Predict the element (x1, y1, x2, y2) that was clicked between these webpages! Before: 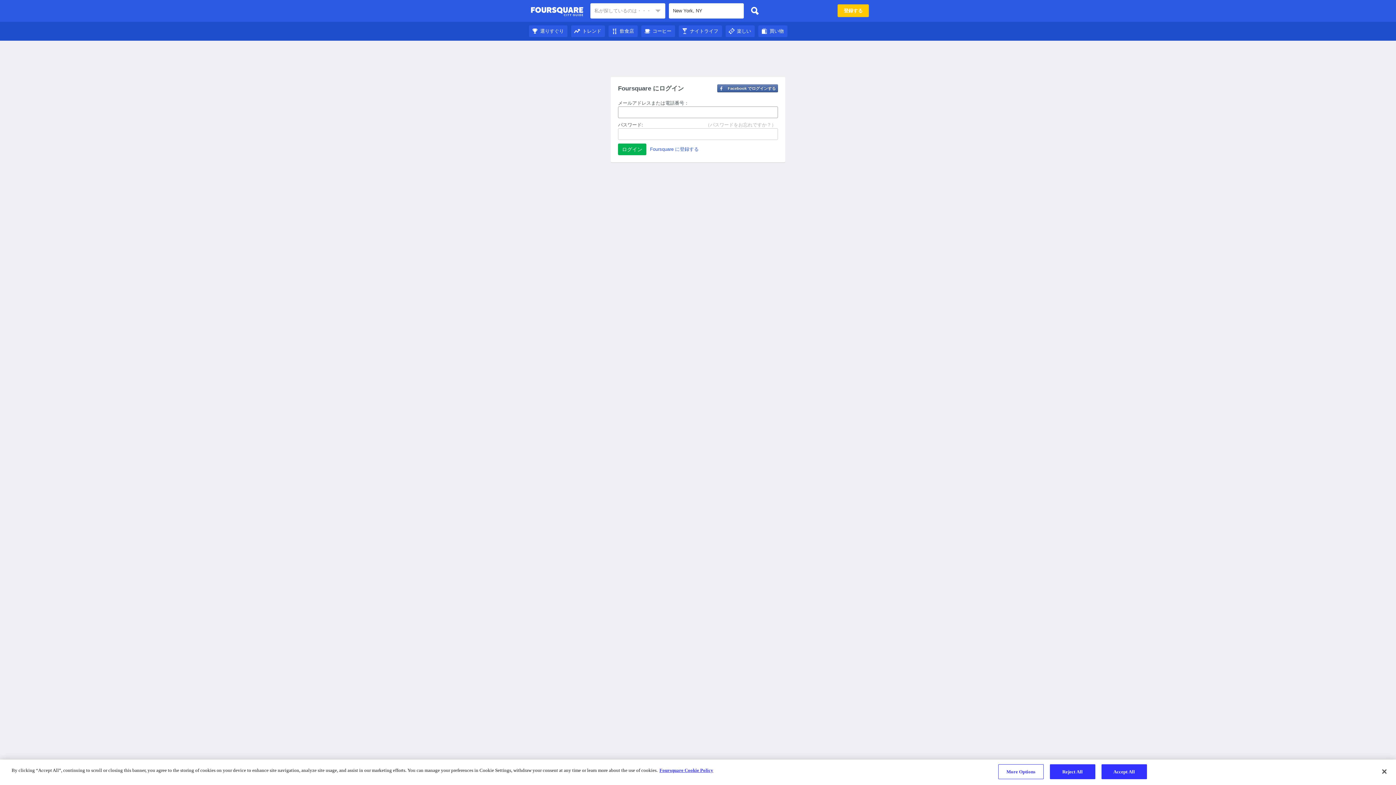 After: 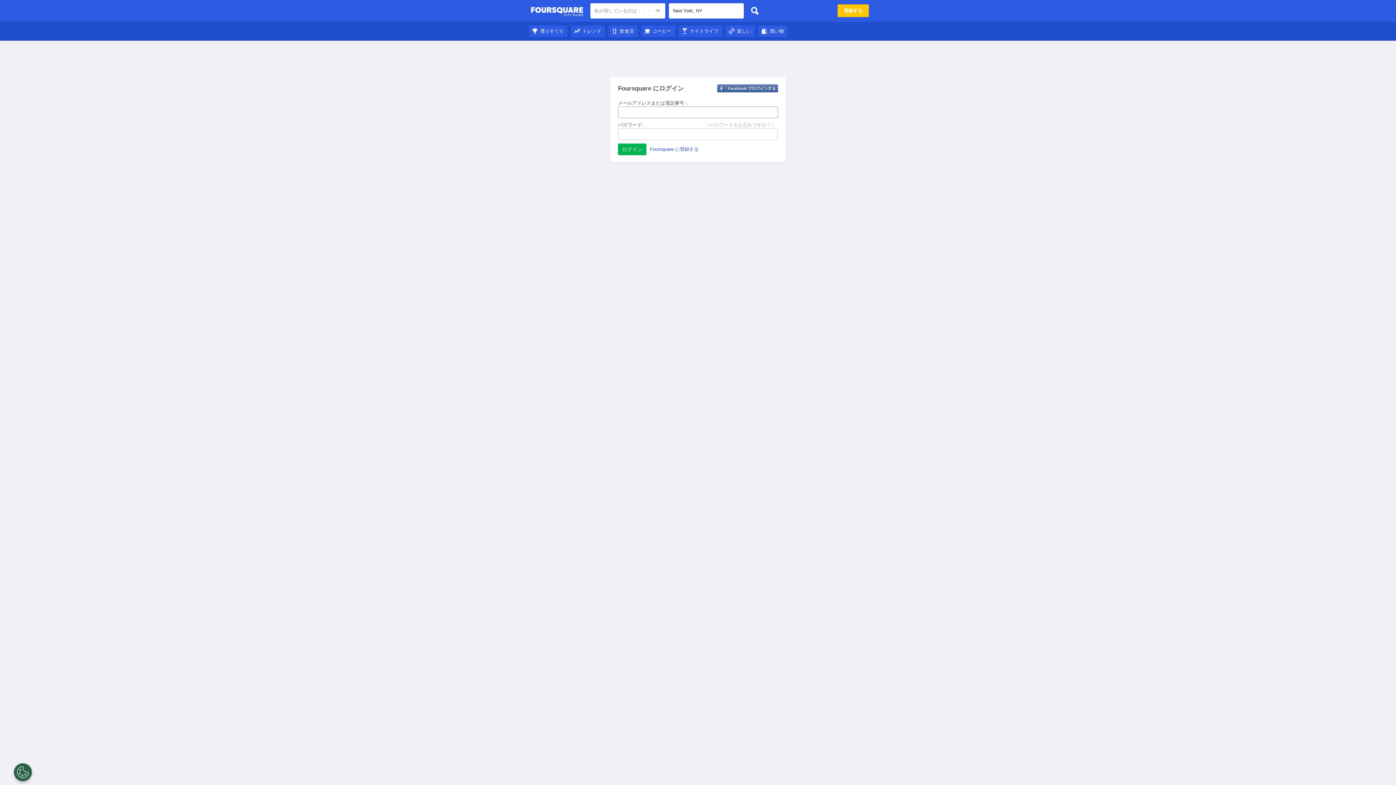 Action: label: 楽しい bbox: (725, 28, 754, 33)